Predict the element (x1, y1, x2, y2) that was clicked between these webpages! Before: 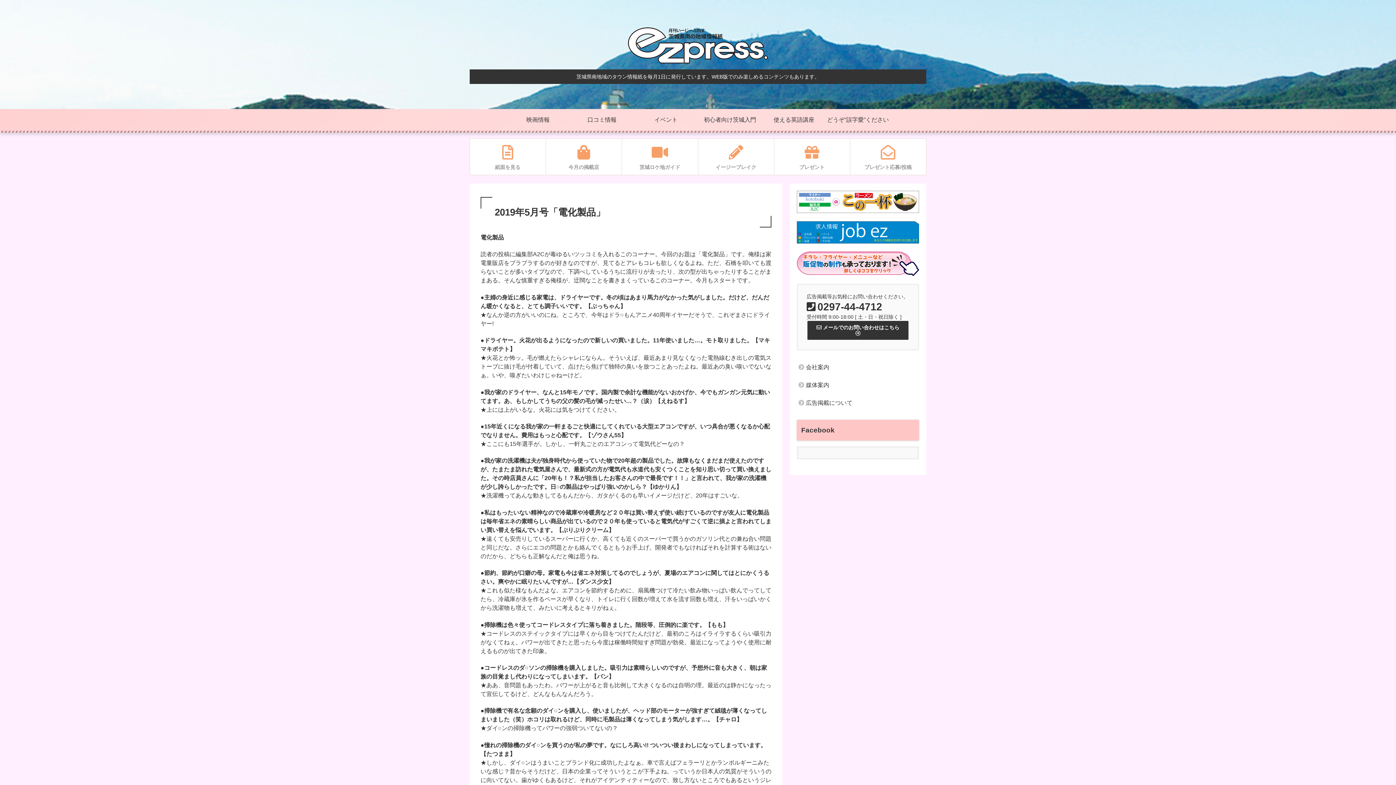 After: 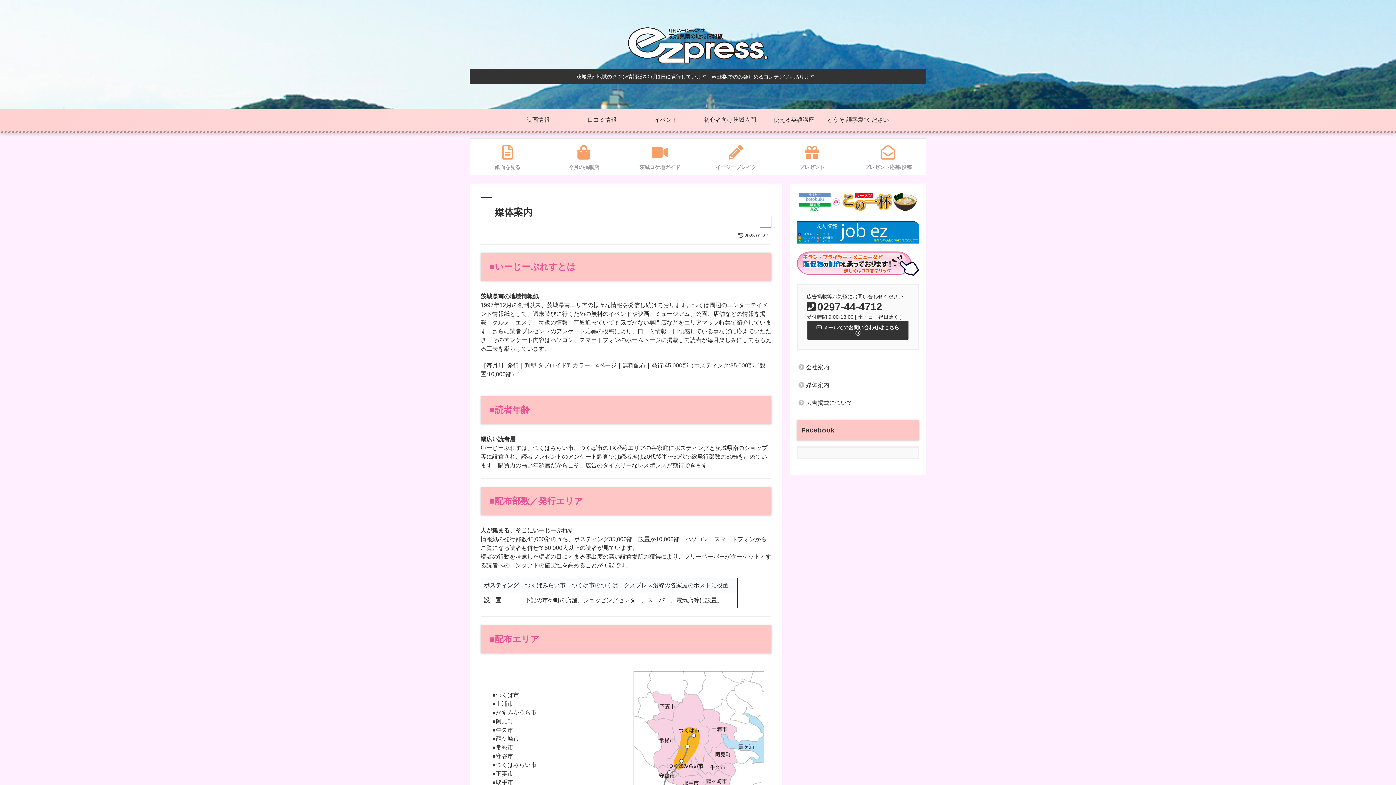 Action: bbox: (797, 376, 919, 394) label: 媒体案内